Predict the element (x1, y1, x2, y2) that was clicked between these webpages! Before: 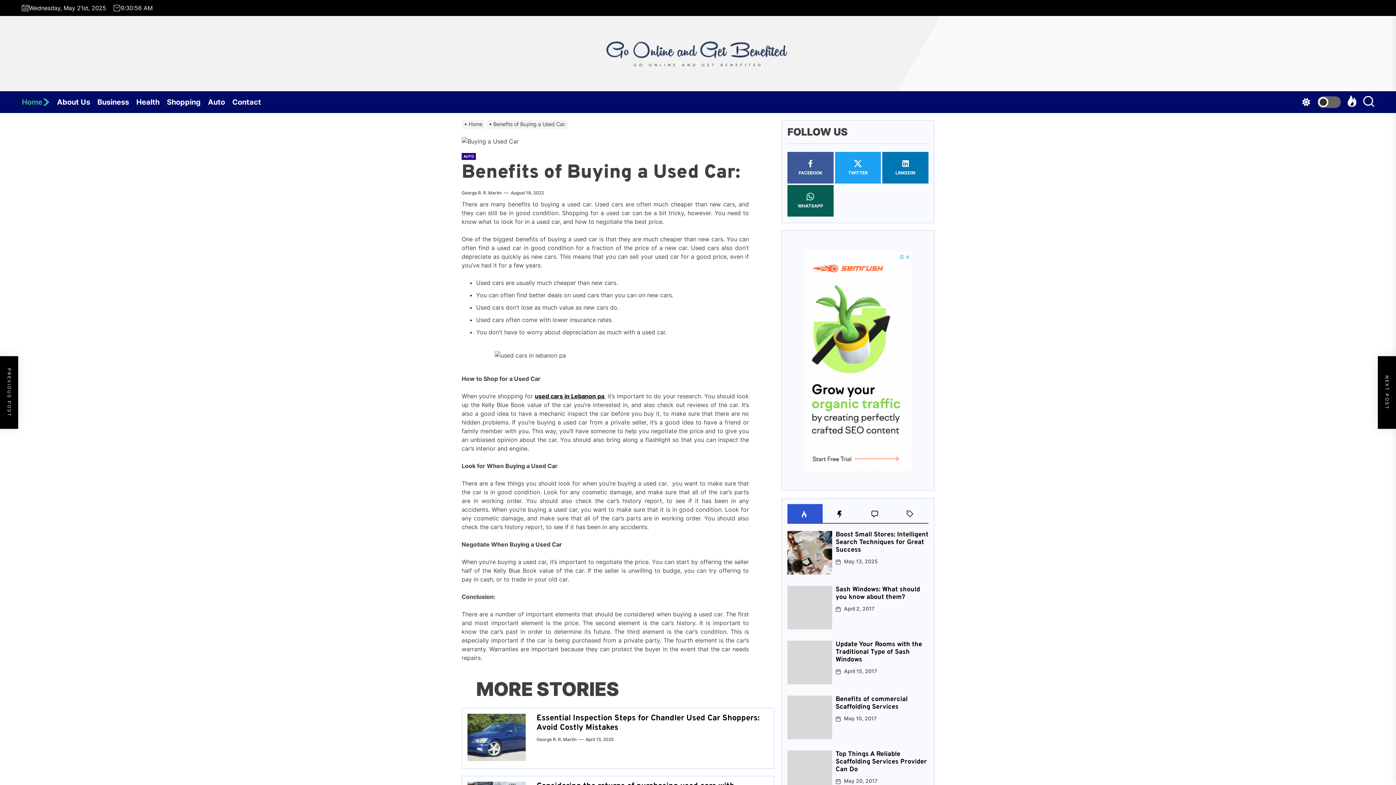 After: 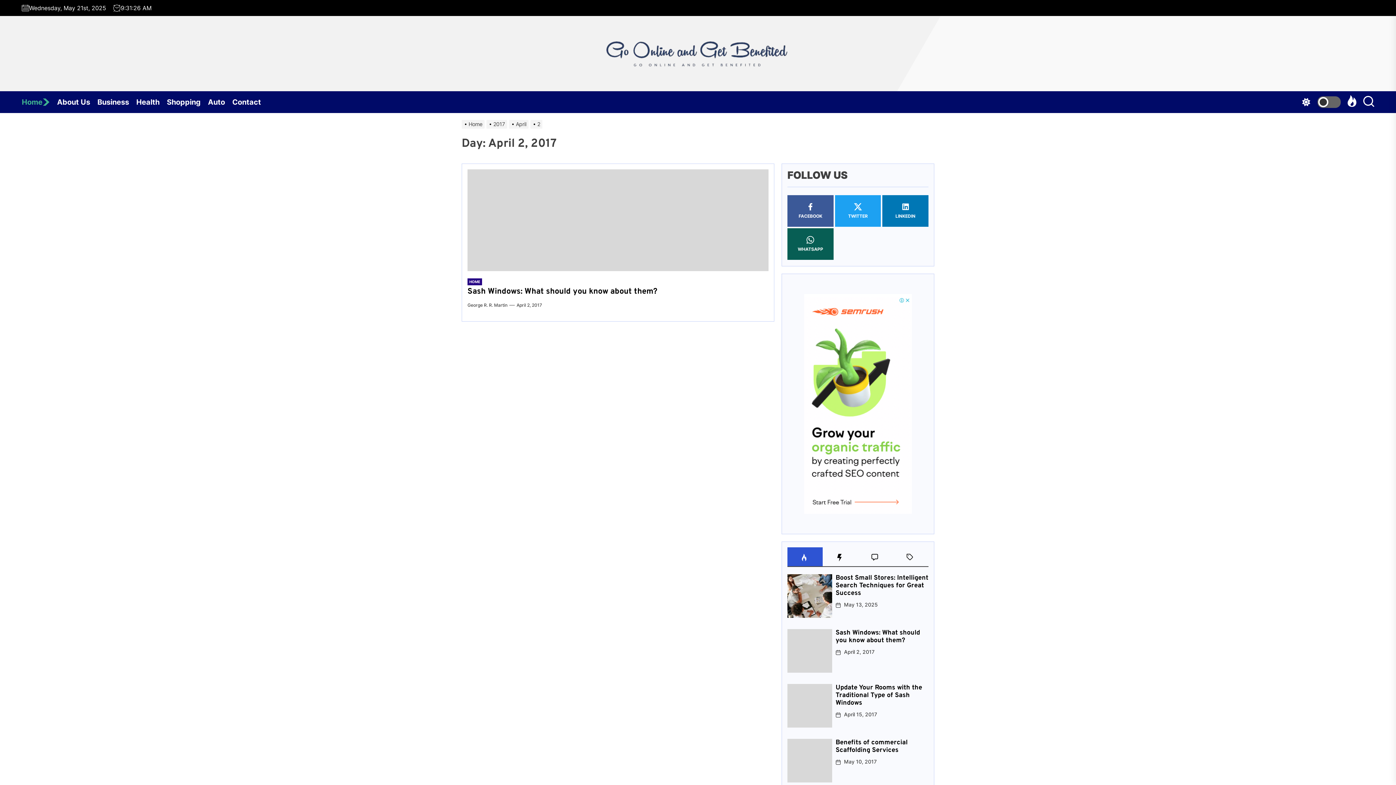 Action: label: April 2, 2017 bbox: (844, 605, 874, 612)